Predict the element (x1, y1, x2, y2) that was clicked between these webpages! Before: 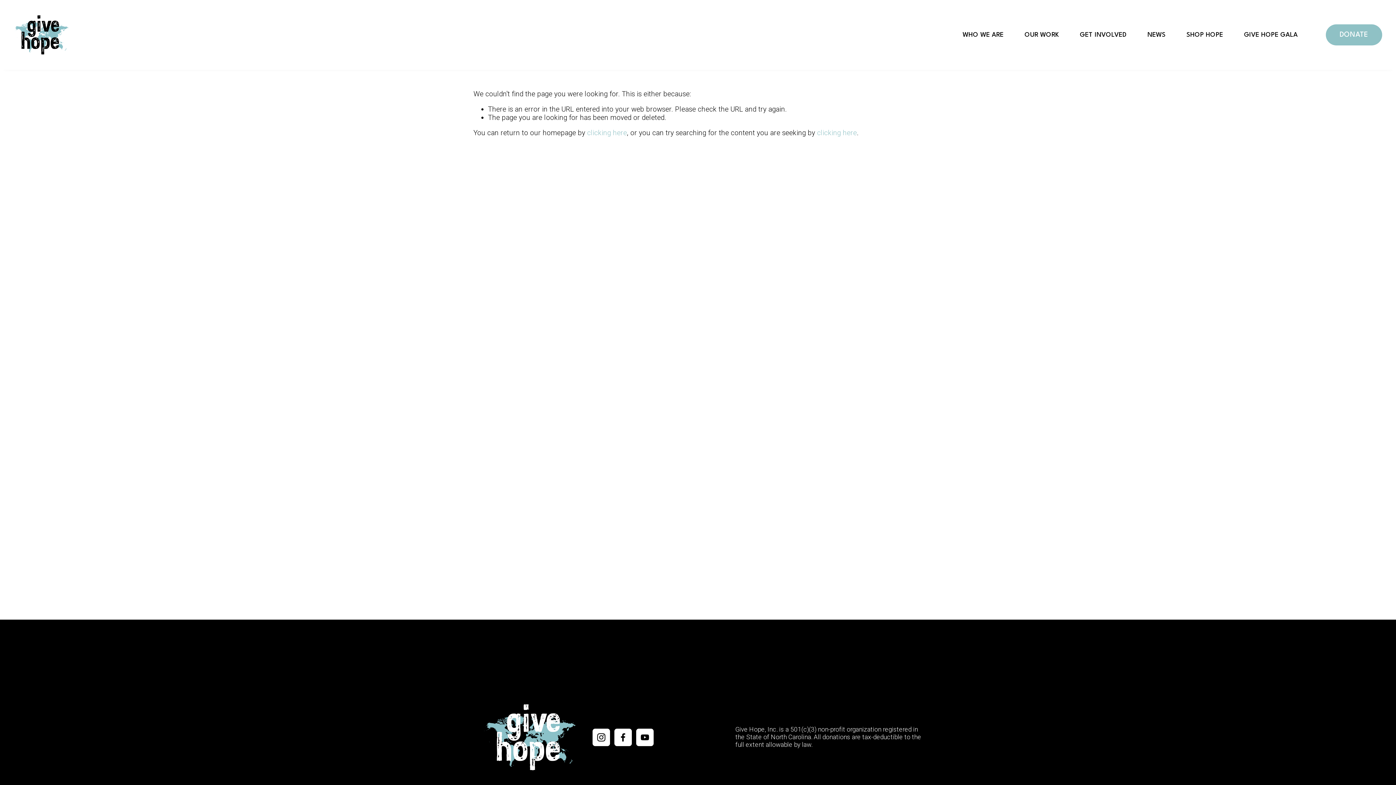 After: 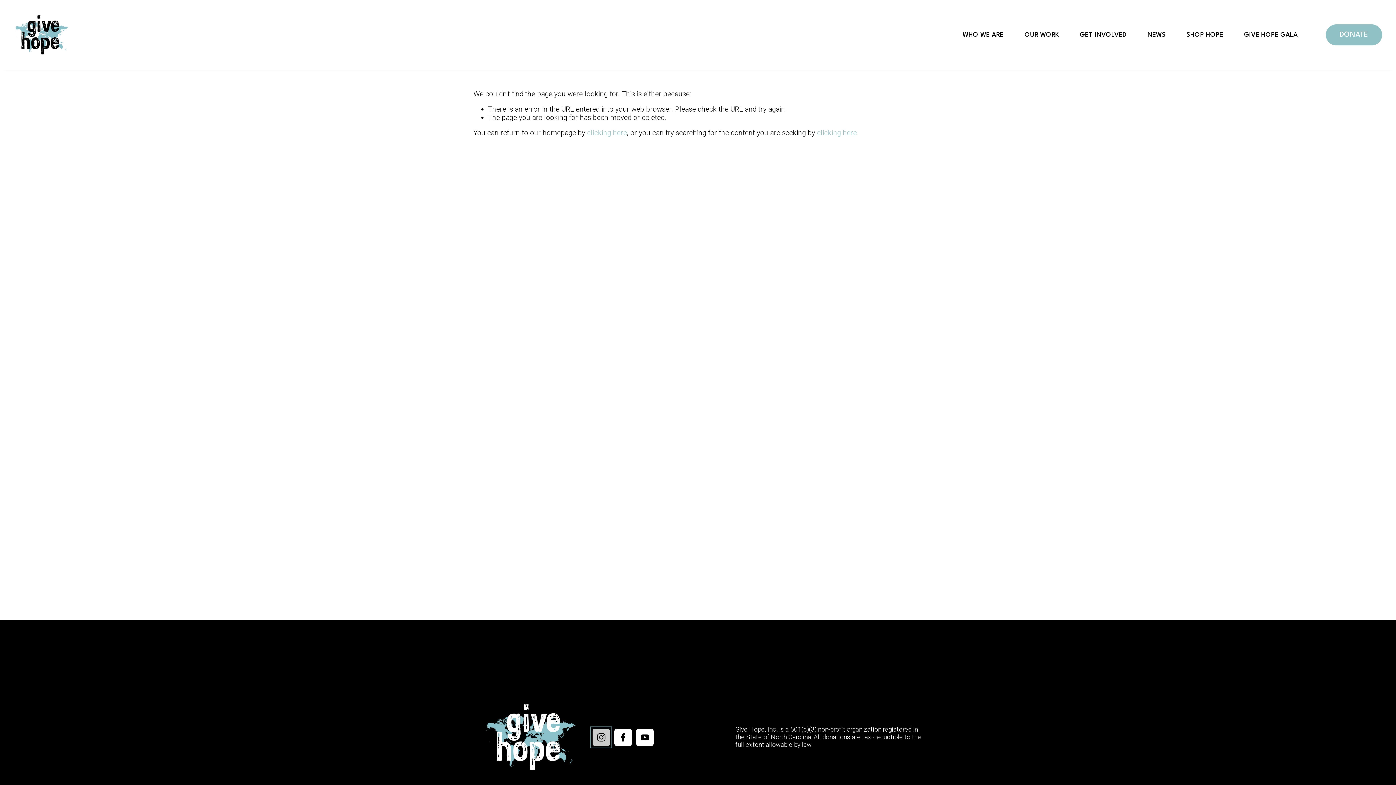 Action: bbox: (592, 728, 610, 746) label: Instagram